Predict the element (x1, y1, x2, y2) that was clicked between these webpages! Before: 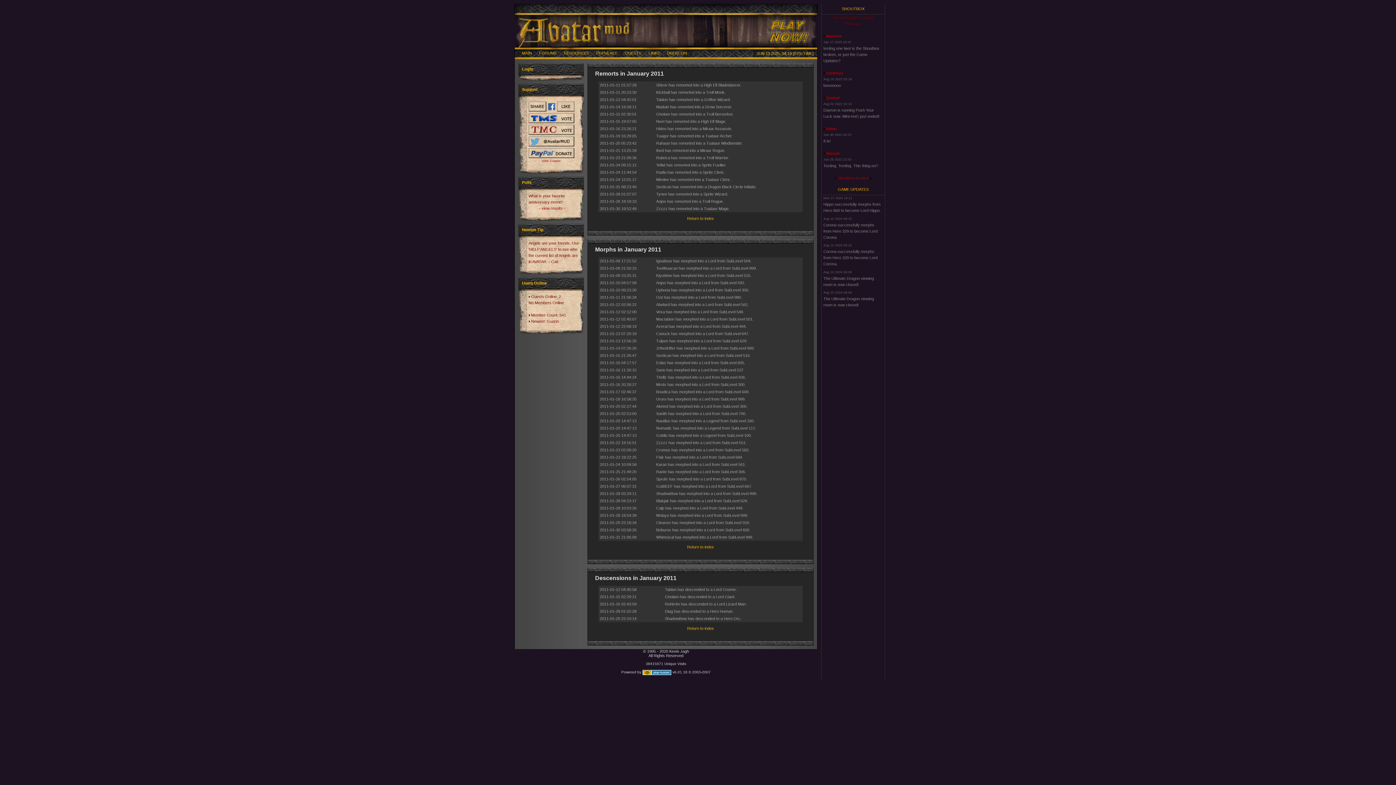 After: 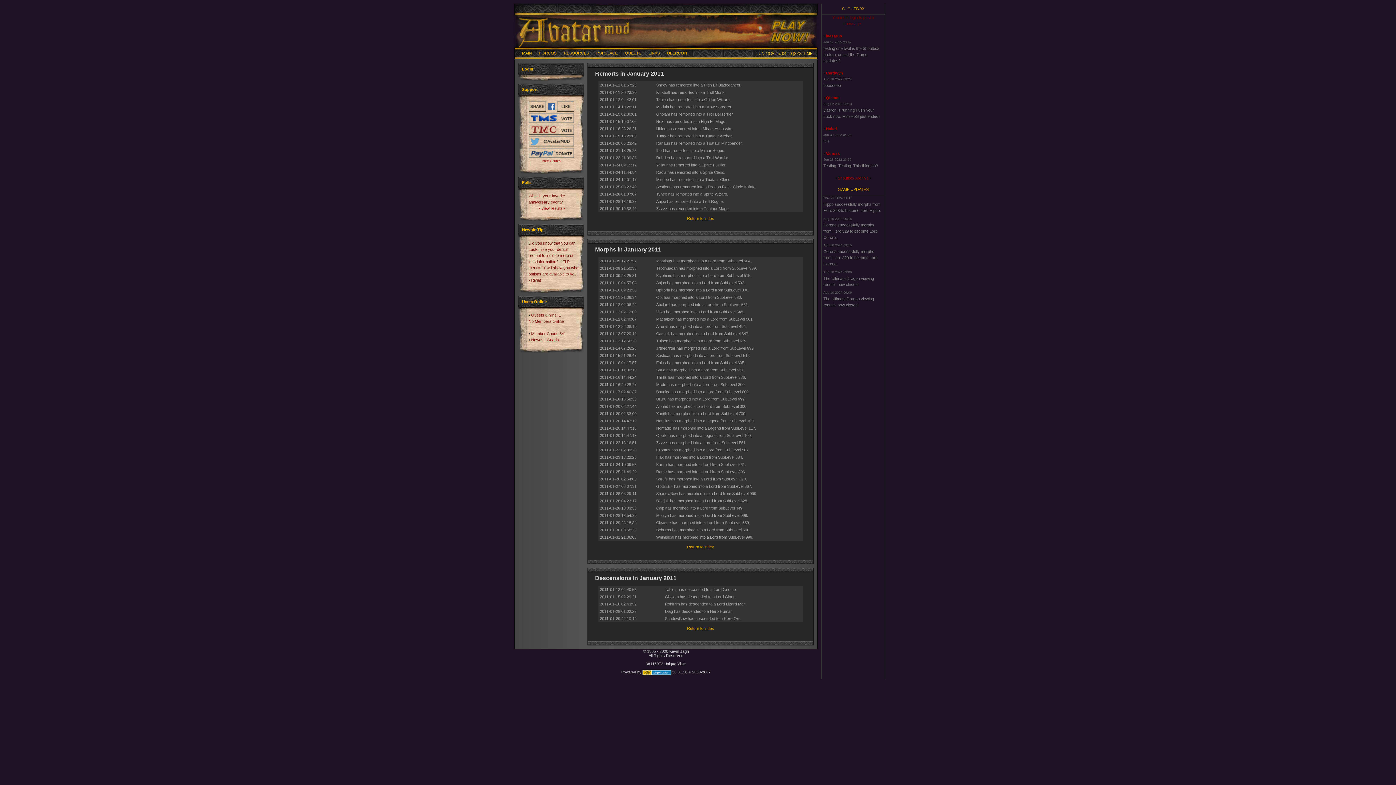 Action: bbox: (592, 50, 621, 56) label: POPULACE